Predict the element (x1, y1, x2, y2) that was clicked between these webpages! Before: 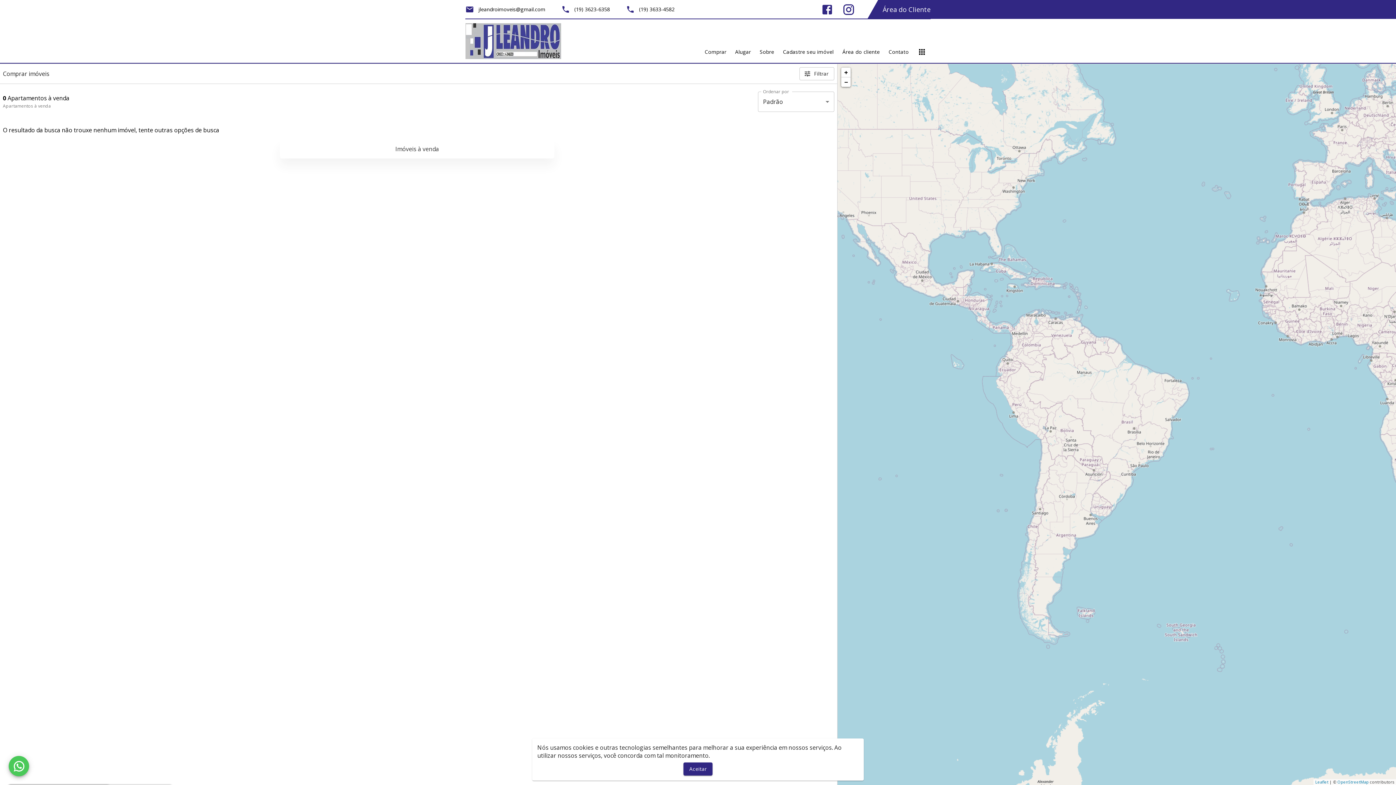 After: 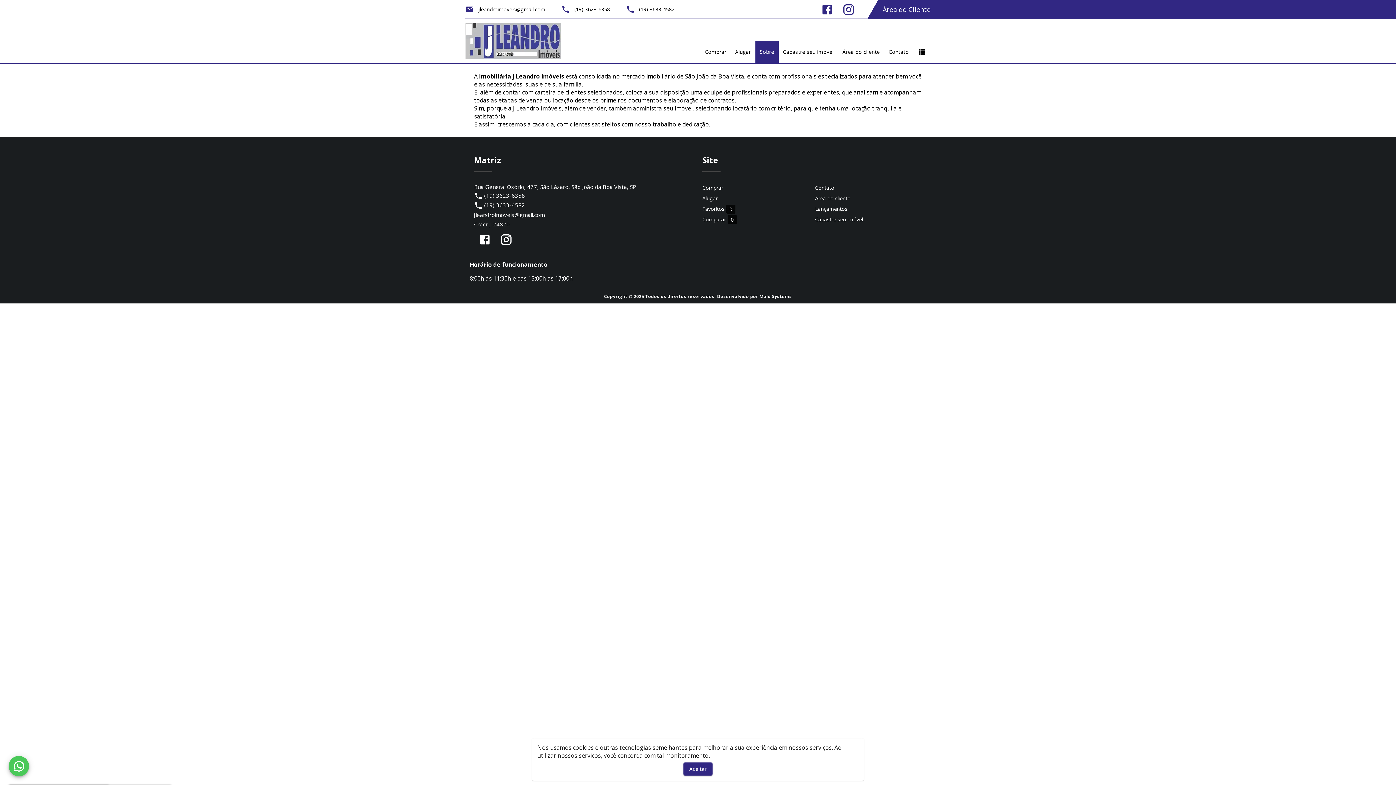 Action: label: Sobre bbox: (755, 40, 778, 62)